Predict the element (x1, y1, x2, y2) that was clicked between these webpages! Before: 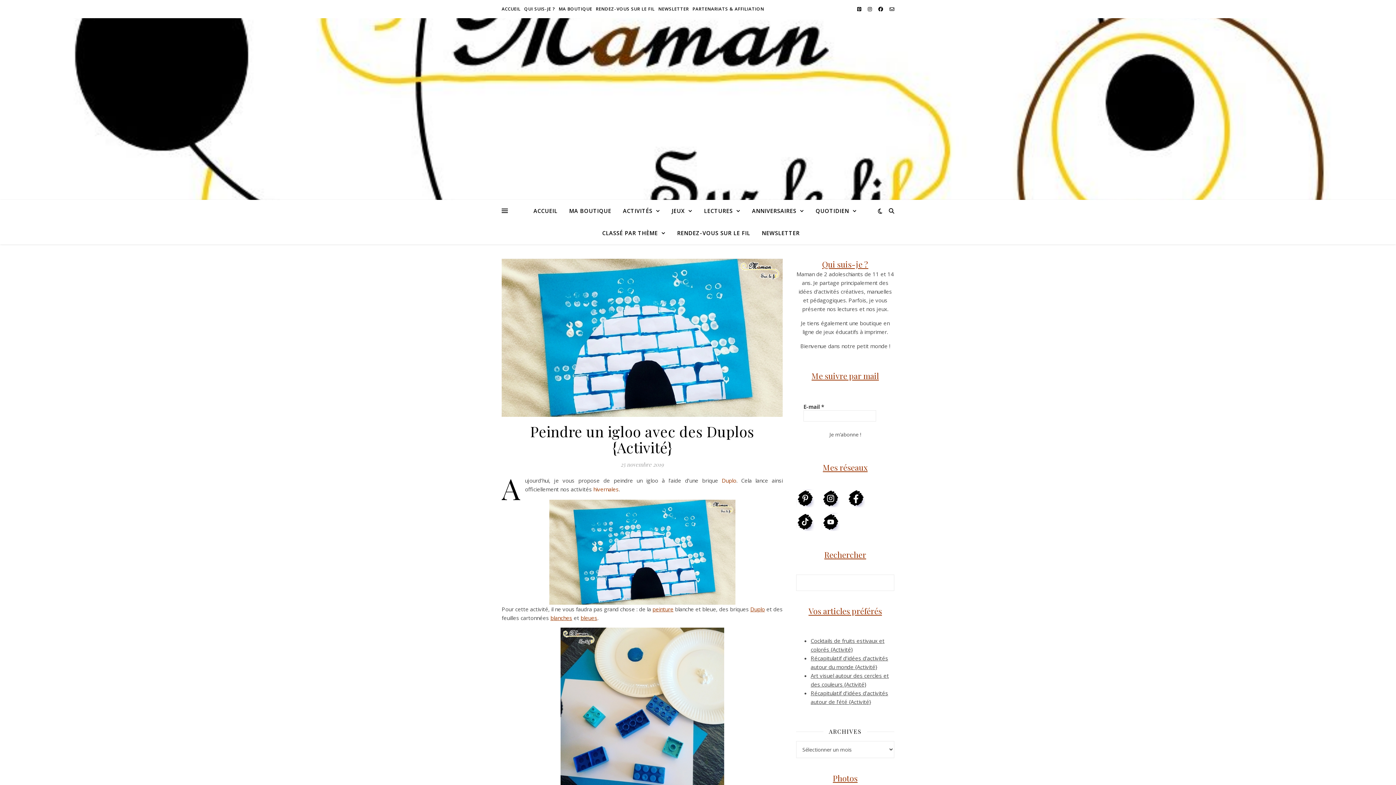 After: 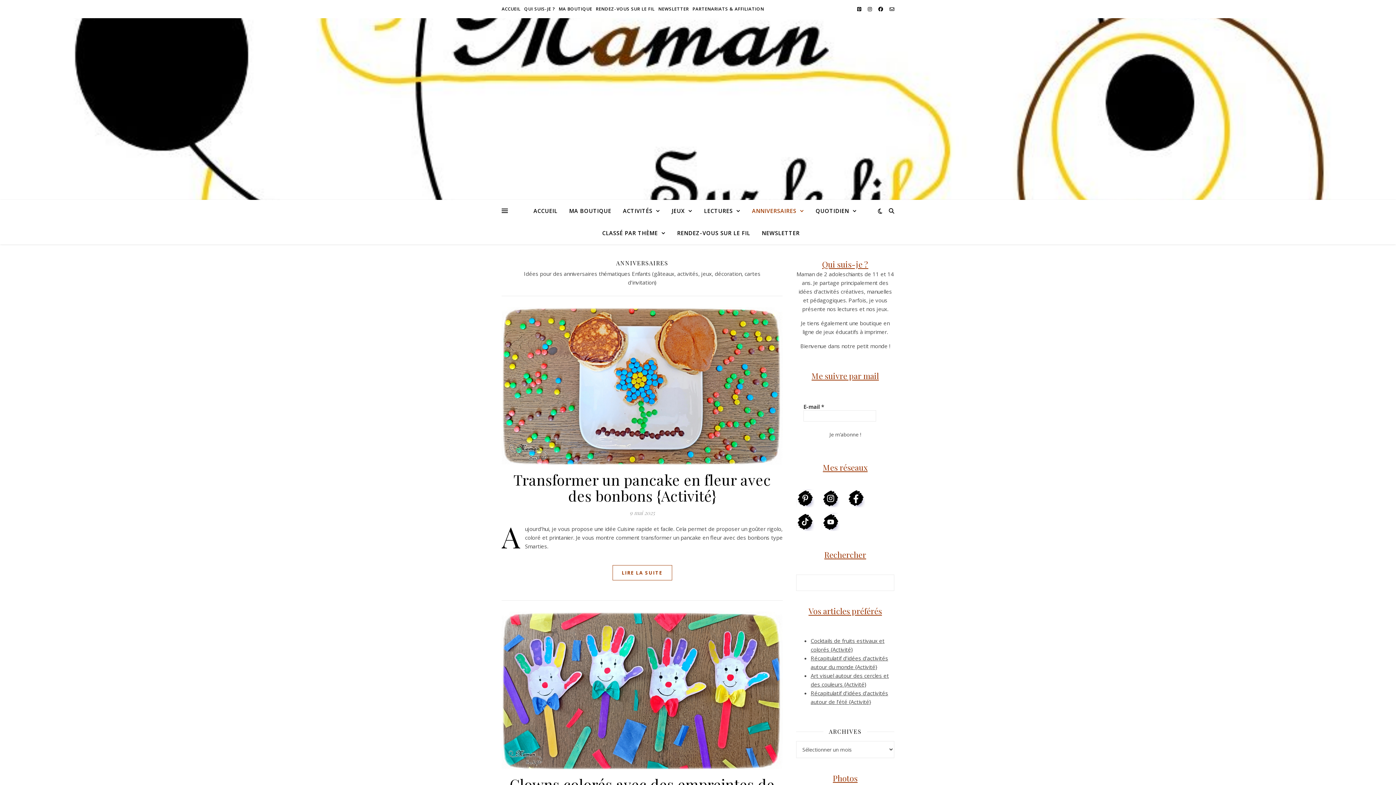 Action: label: ANNIVERSAIRES bbox: (746, 200, 810, 222)